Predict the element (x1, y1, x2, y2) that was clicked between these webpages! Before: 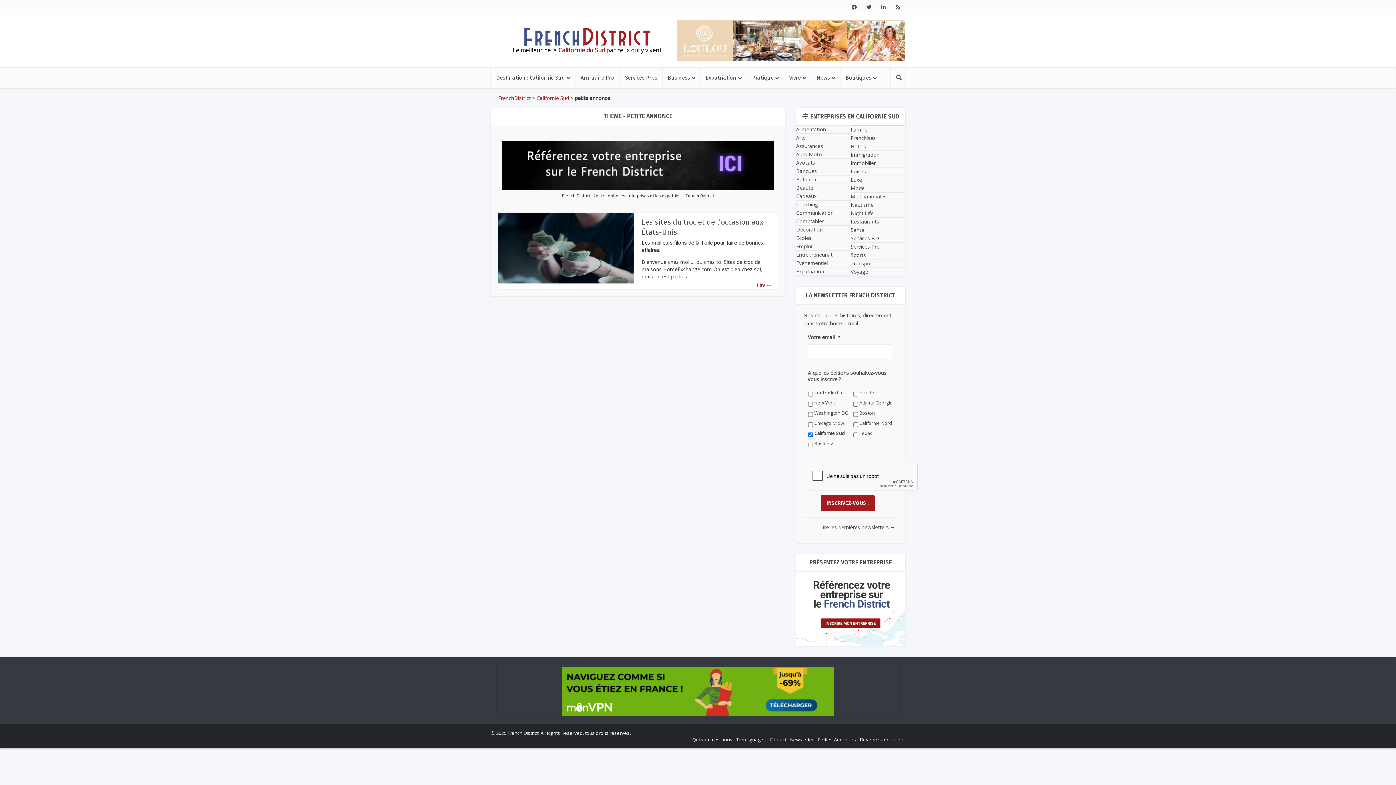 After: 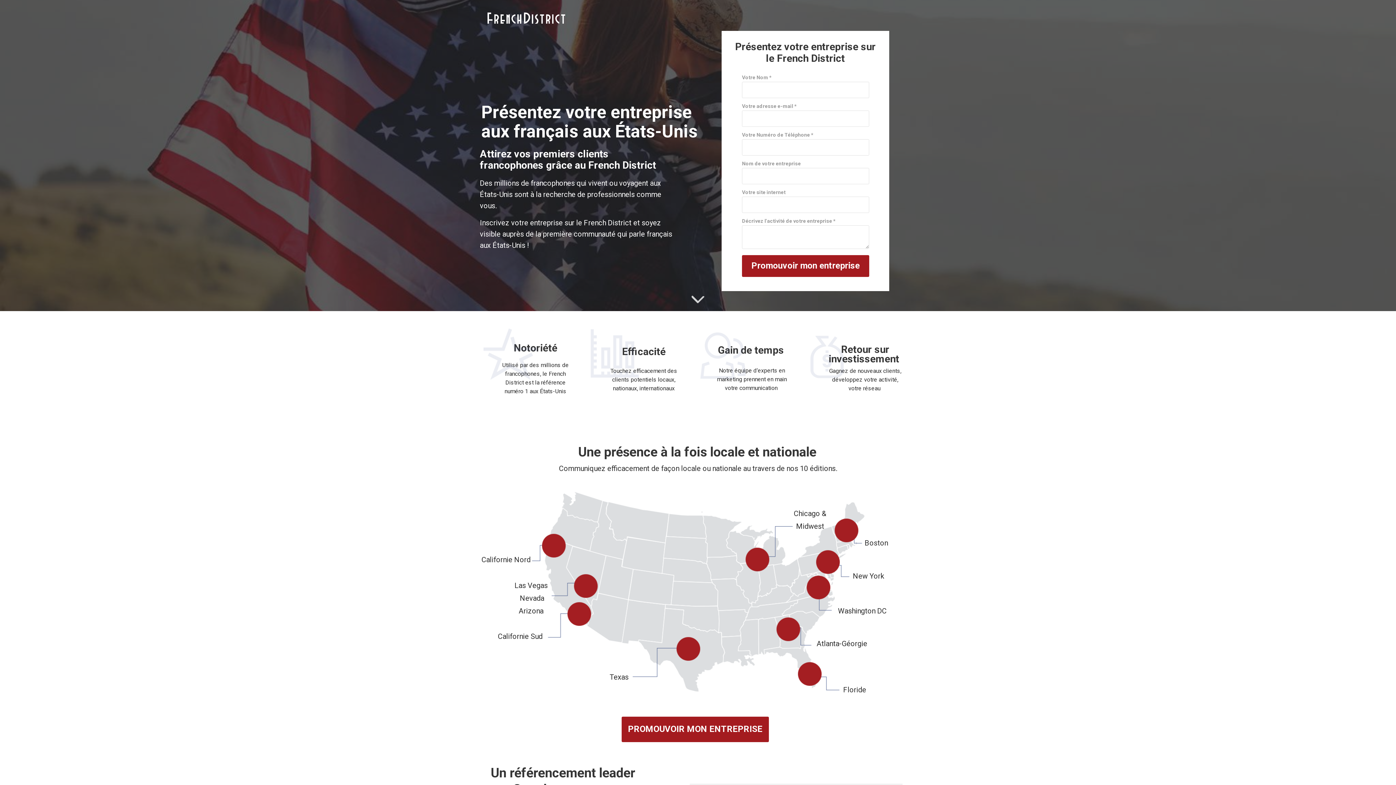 Action: bbox: (501, 160, 774, 168)